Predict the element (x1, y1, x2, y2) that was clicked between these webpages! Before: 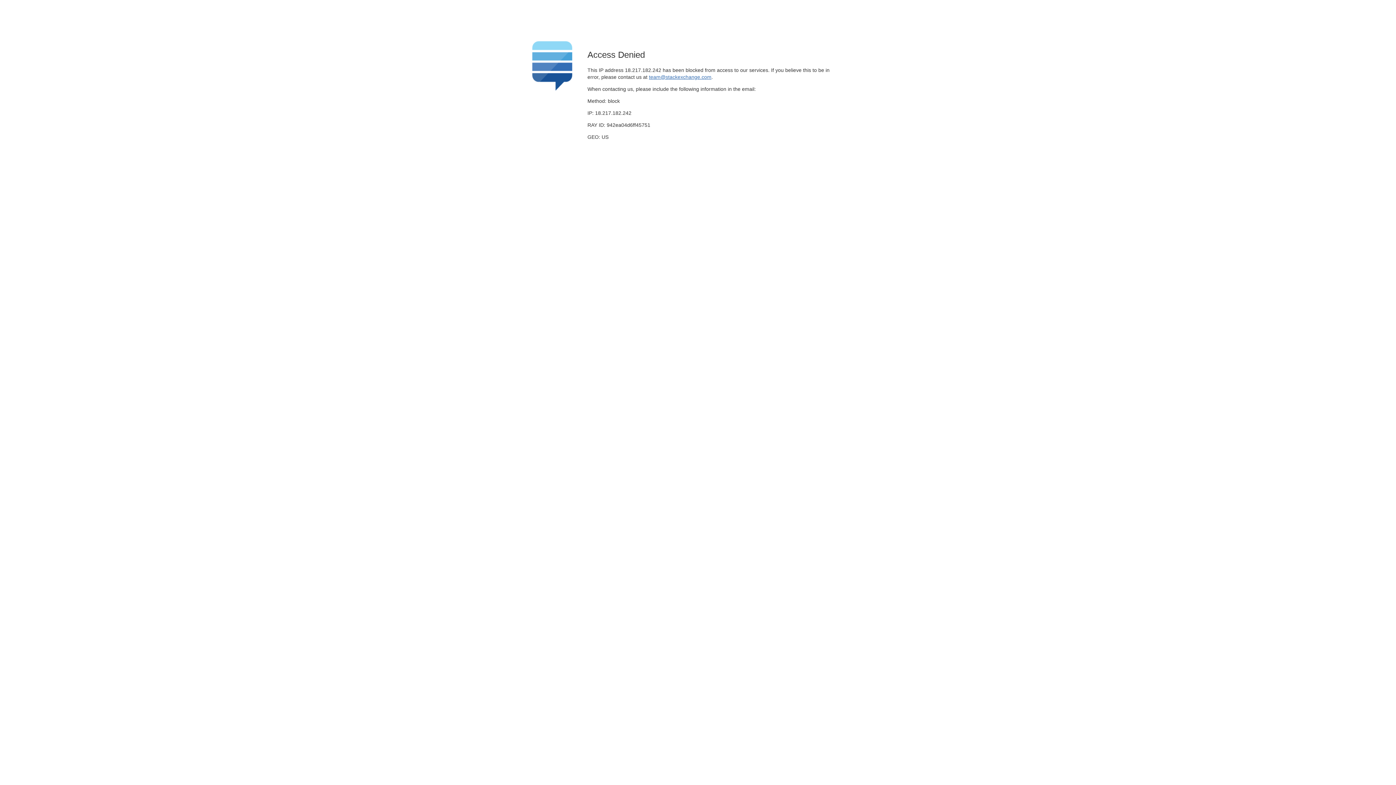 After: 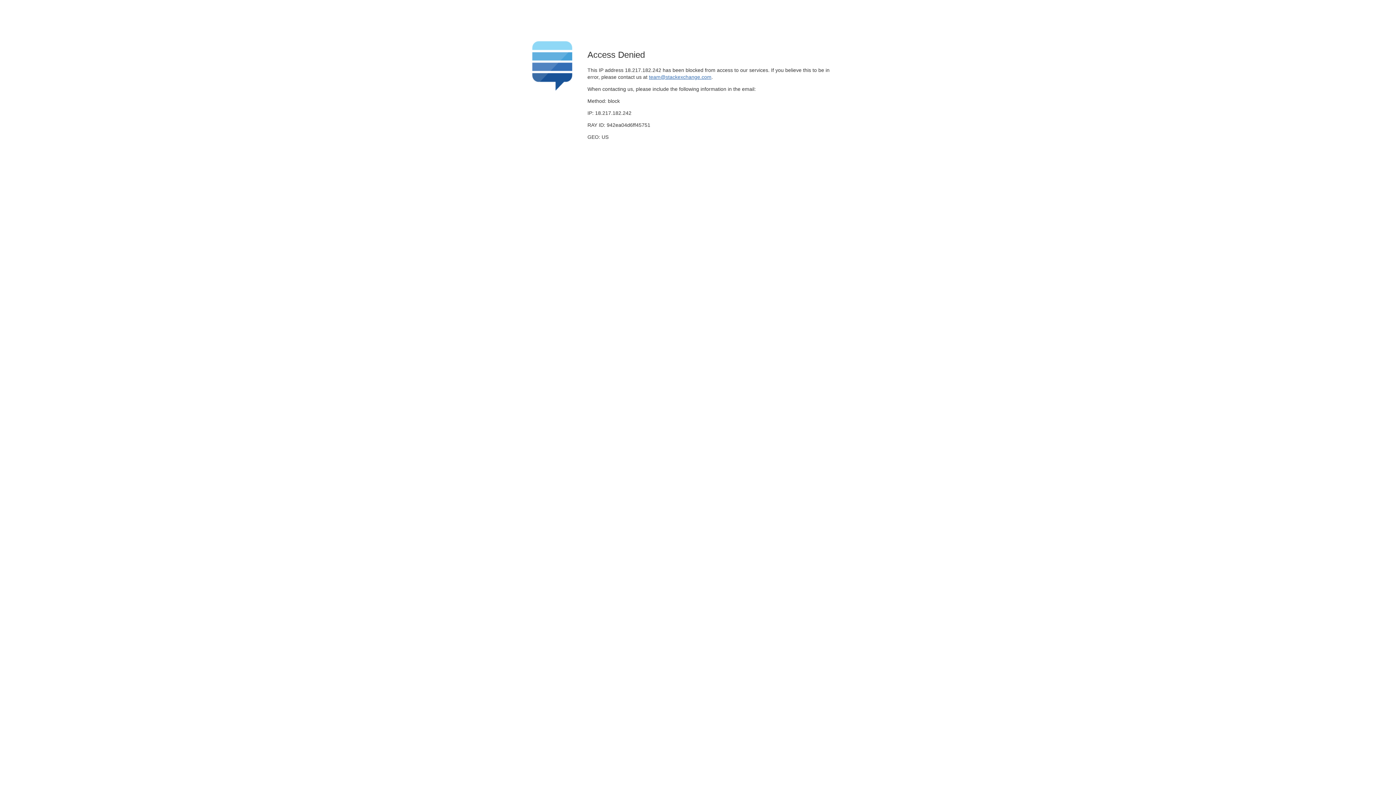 Action: bbox: (649, 74, 711, 79) label: team@stackexchange.com